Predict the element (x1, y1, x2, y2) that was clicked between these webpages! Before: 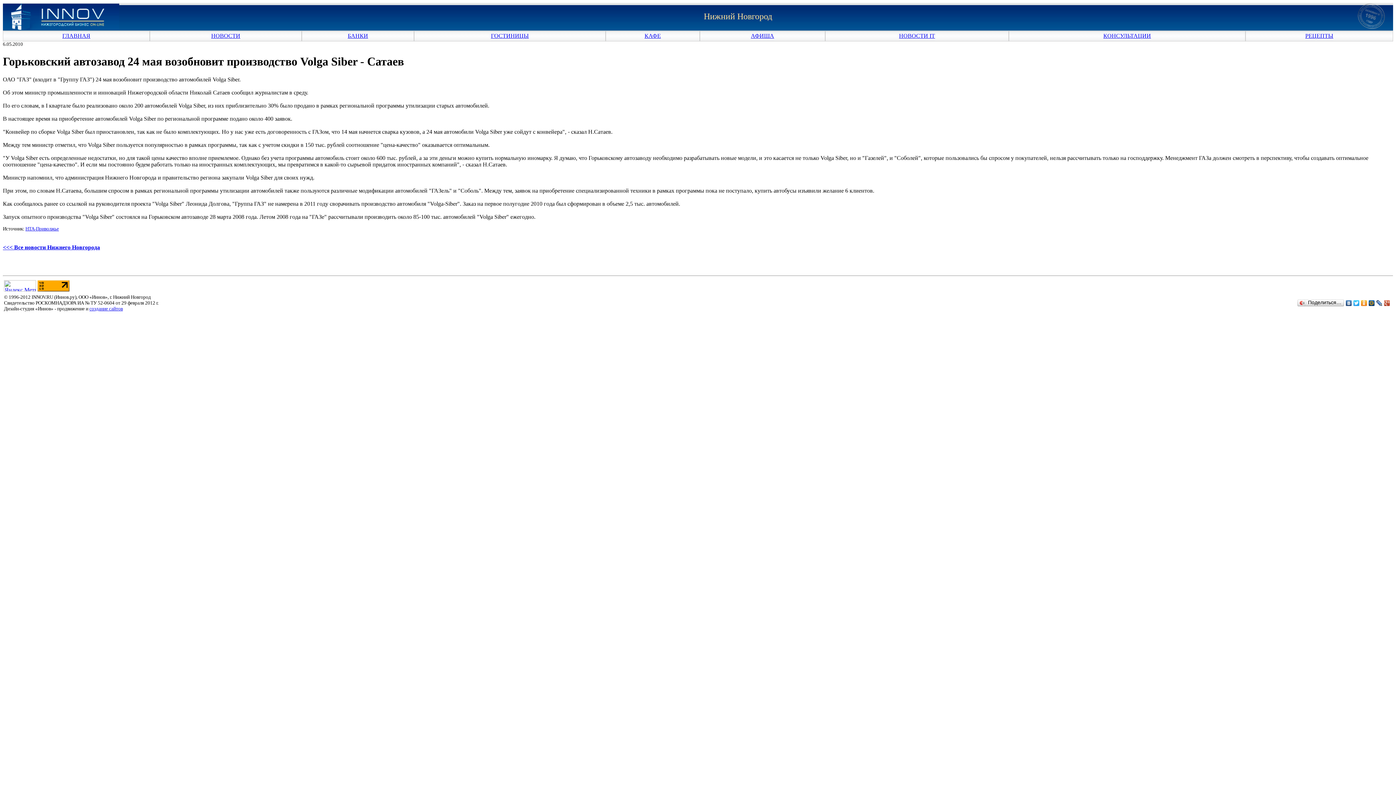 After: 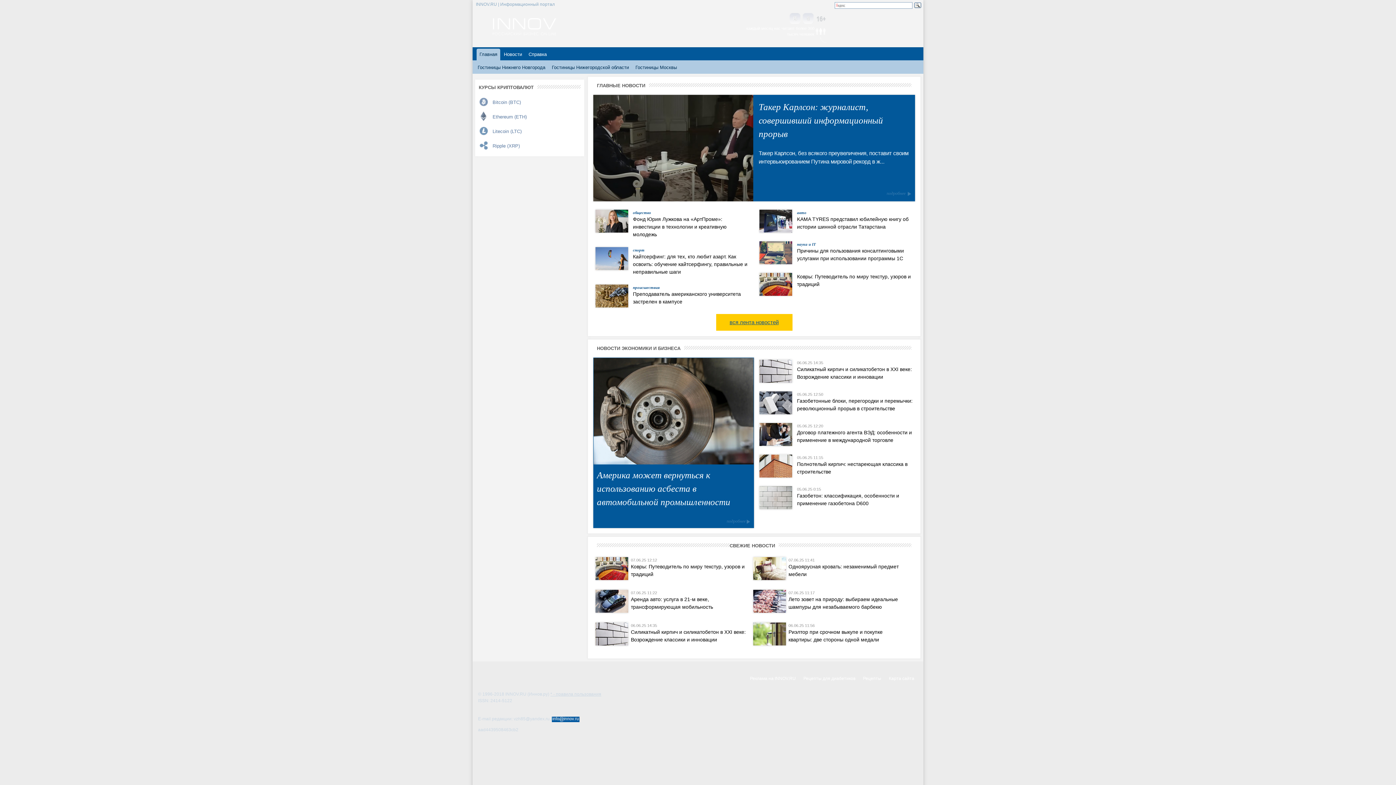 Action: bbox: (2, 24, 119, 30)